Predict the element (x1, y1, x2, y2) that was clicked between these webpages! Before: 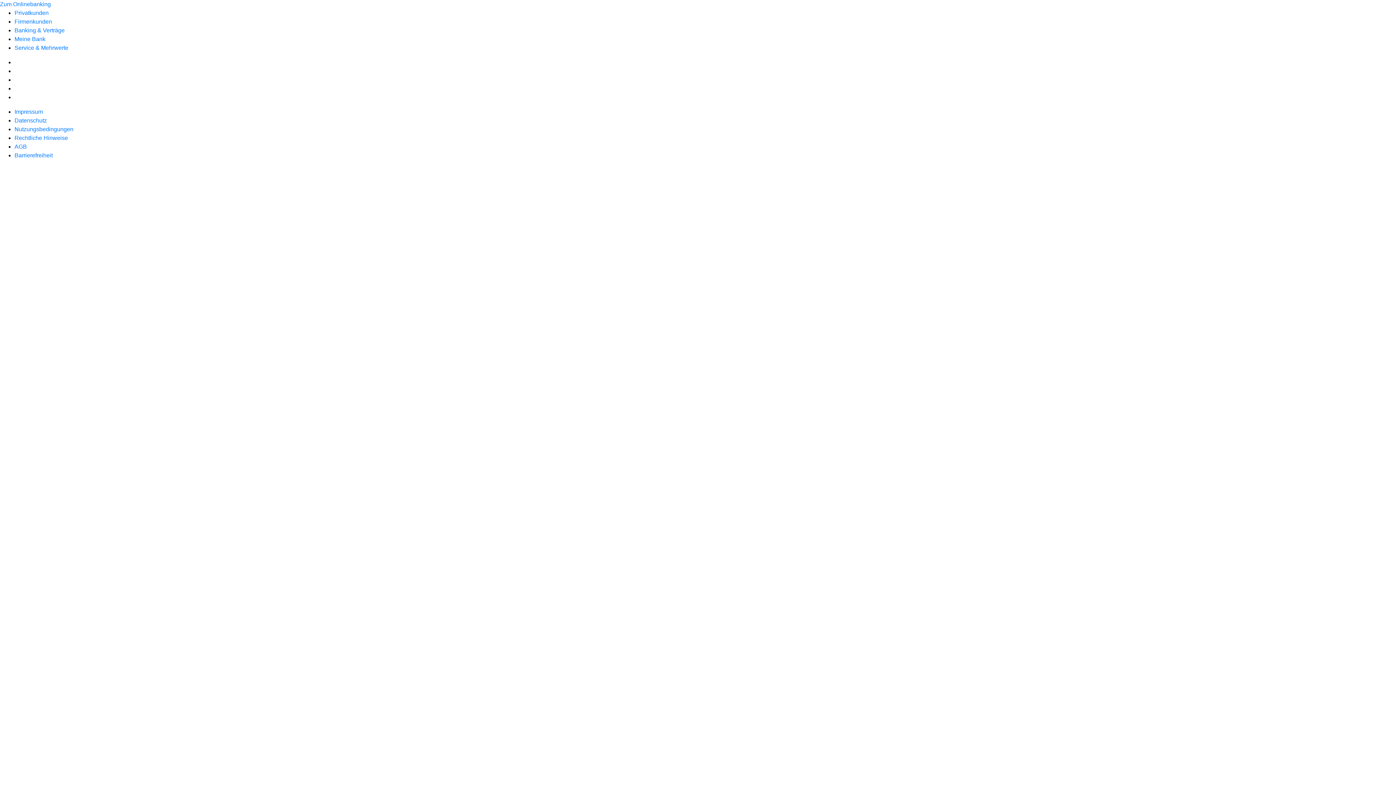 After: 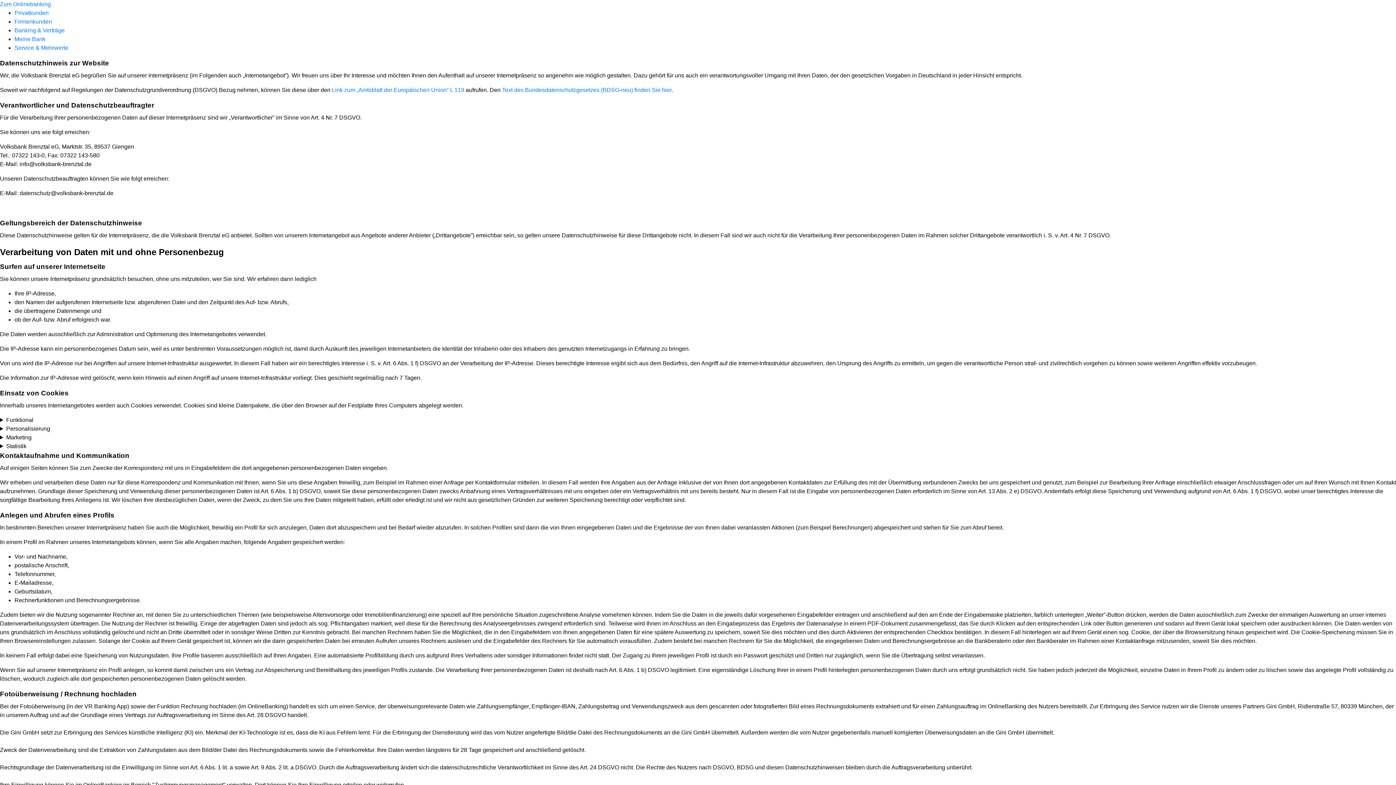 Action: bbox: (14, 117, 46, 123) label: Datenschutz